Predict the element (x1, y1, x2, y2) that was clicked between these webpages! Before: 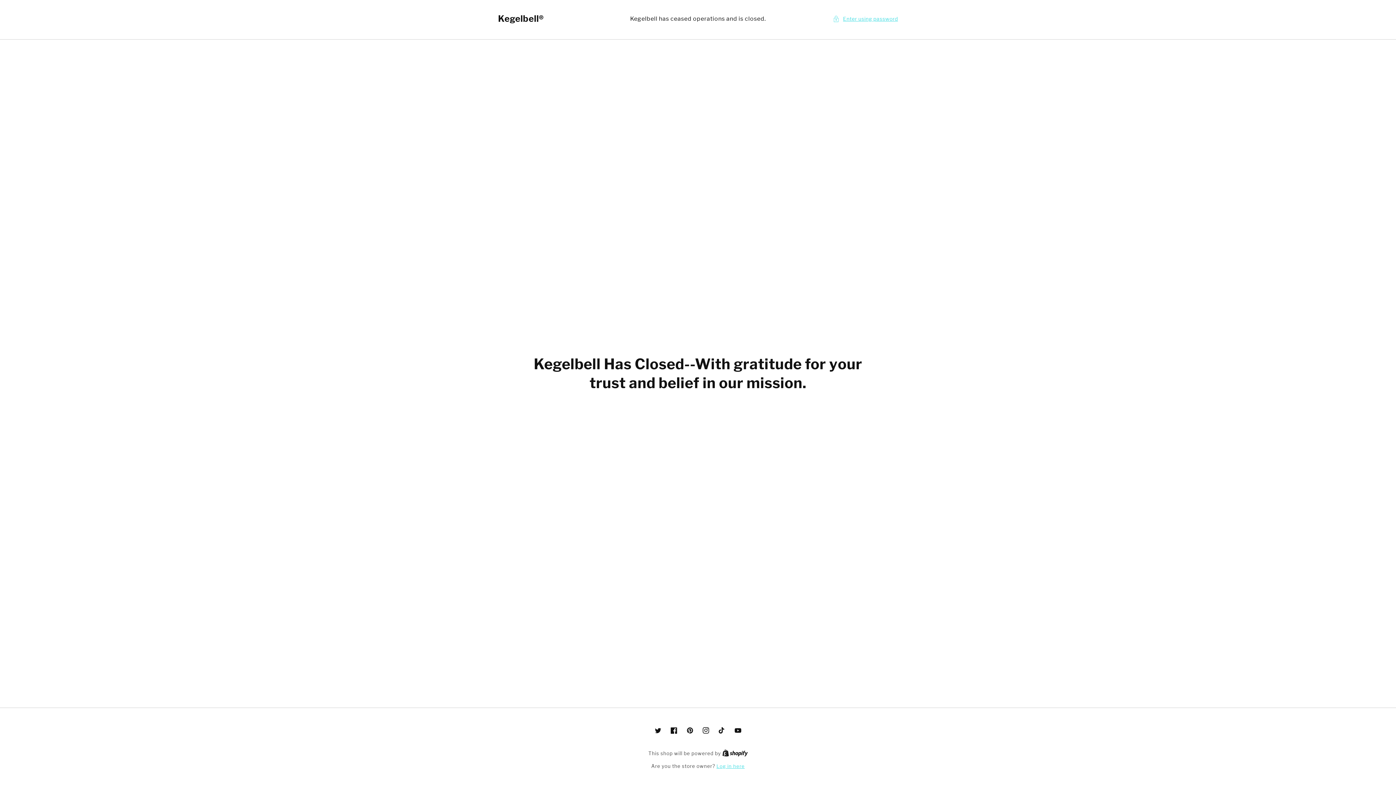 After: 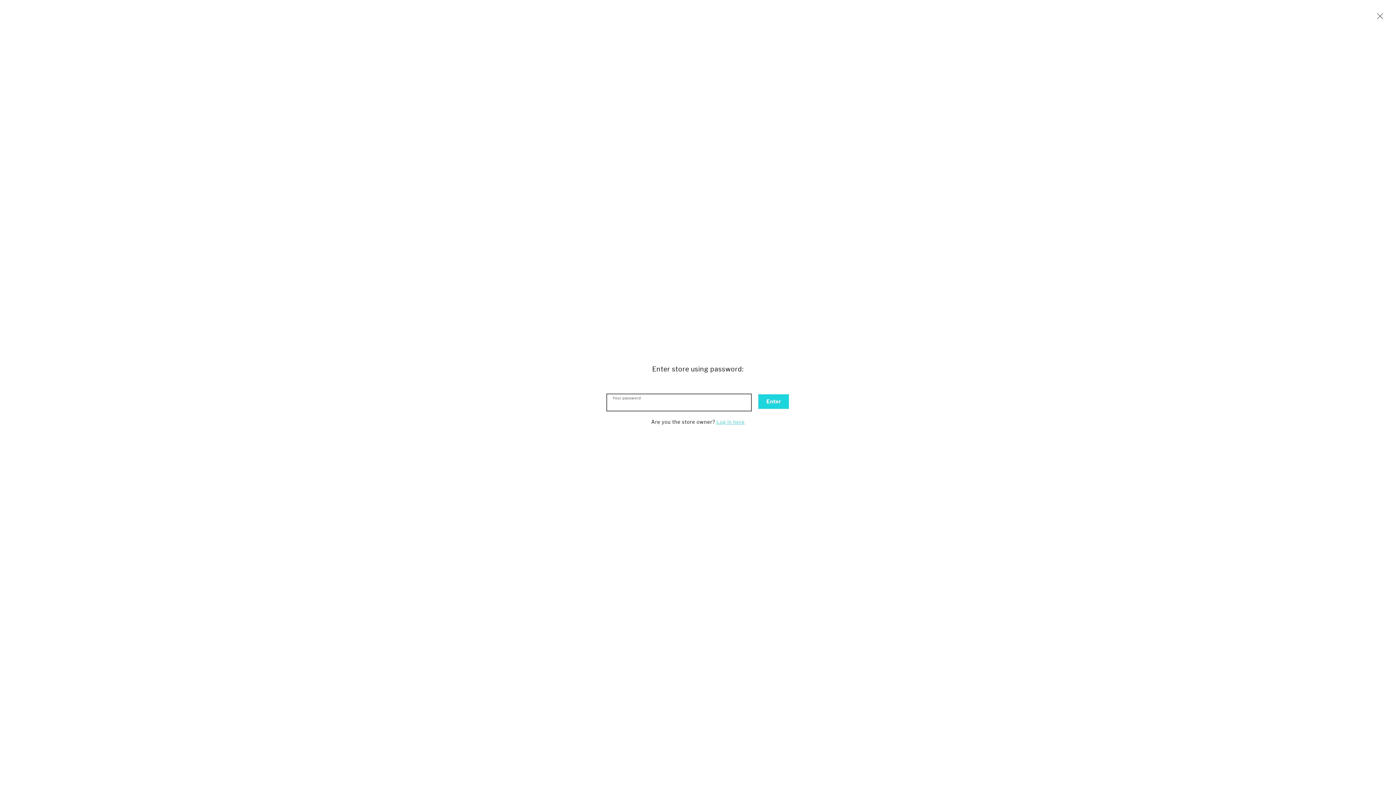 Action: label: Enter using password bbox: (833, 14, 898, 23)